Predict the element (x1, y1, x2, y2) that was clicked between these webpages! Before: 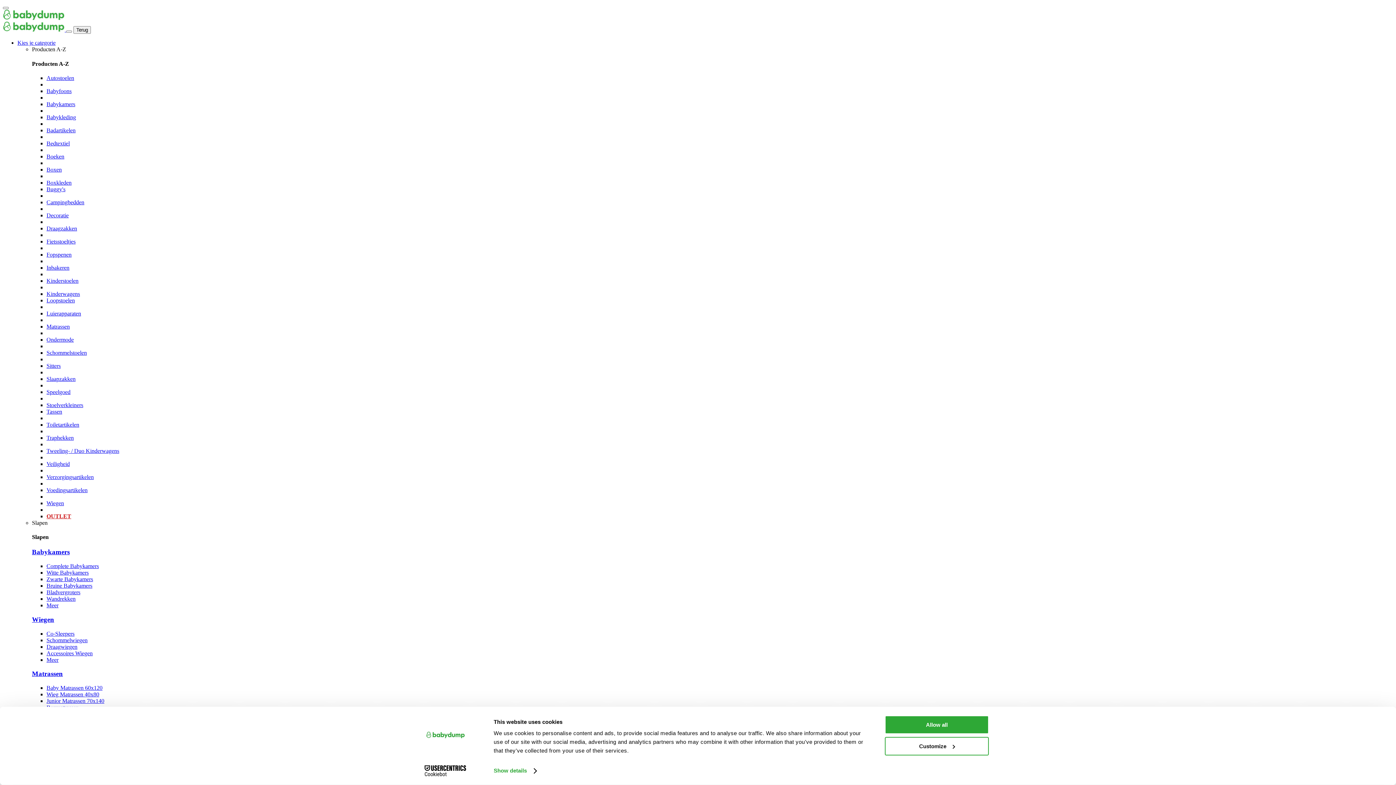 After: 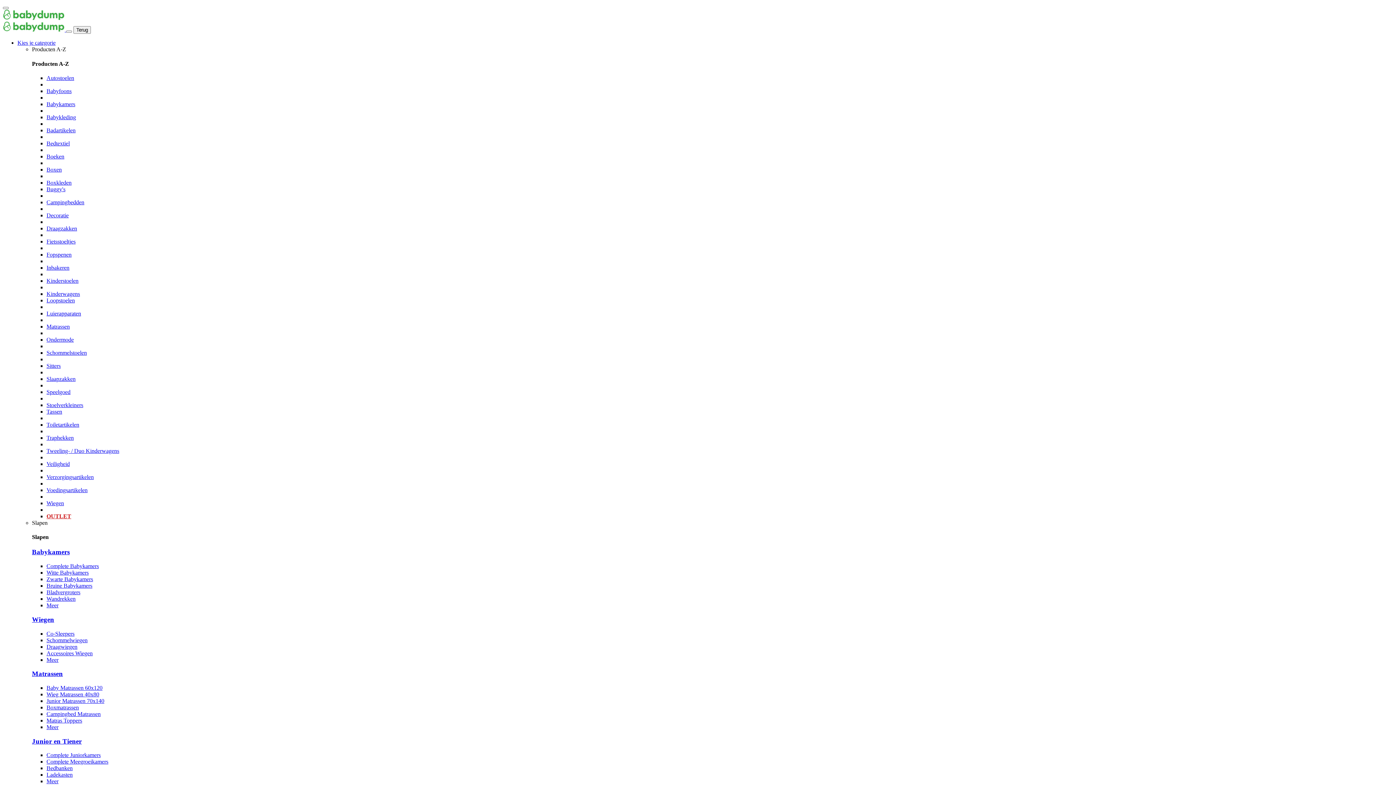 Action: bbox: (46, 589, 80, 595) label: Bladvergroters